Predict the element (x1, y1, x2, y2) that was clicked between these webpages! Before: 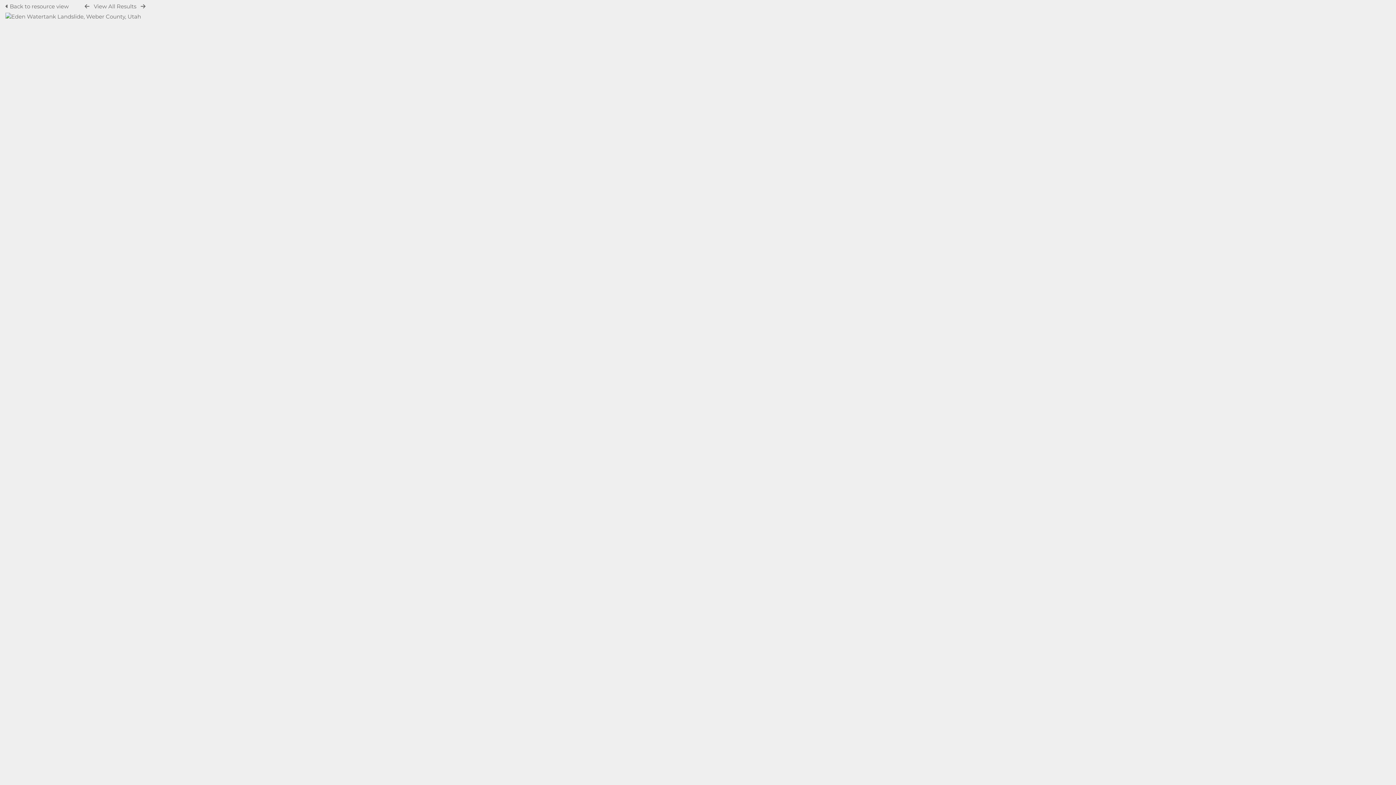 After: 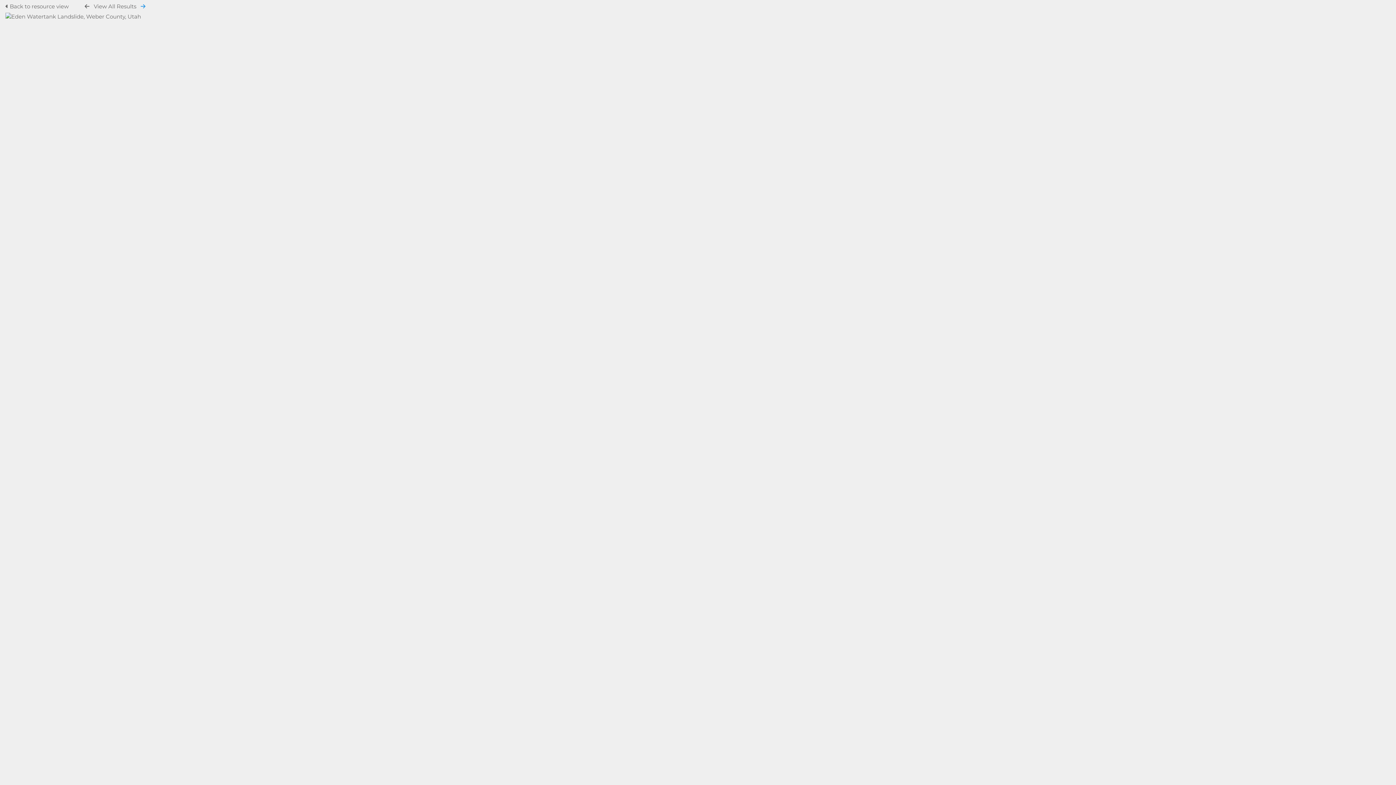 Action: bbox: (140, 3, 145, 9)